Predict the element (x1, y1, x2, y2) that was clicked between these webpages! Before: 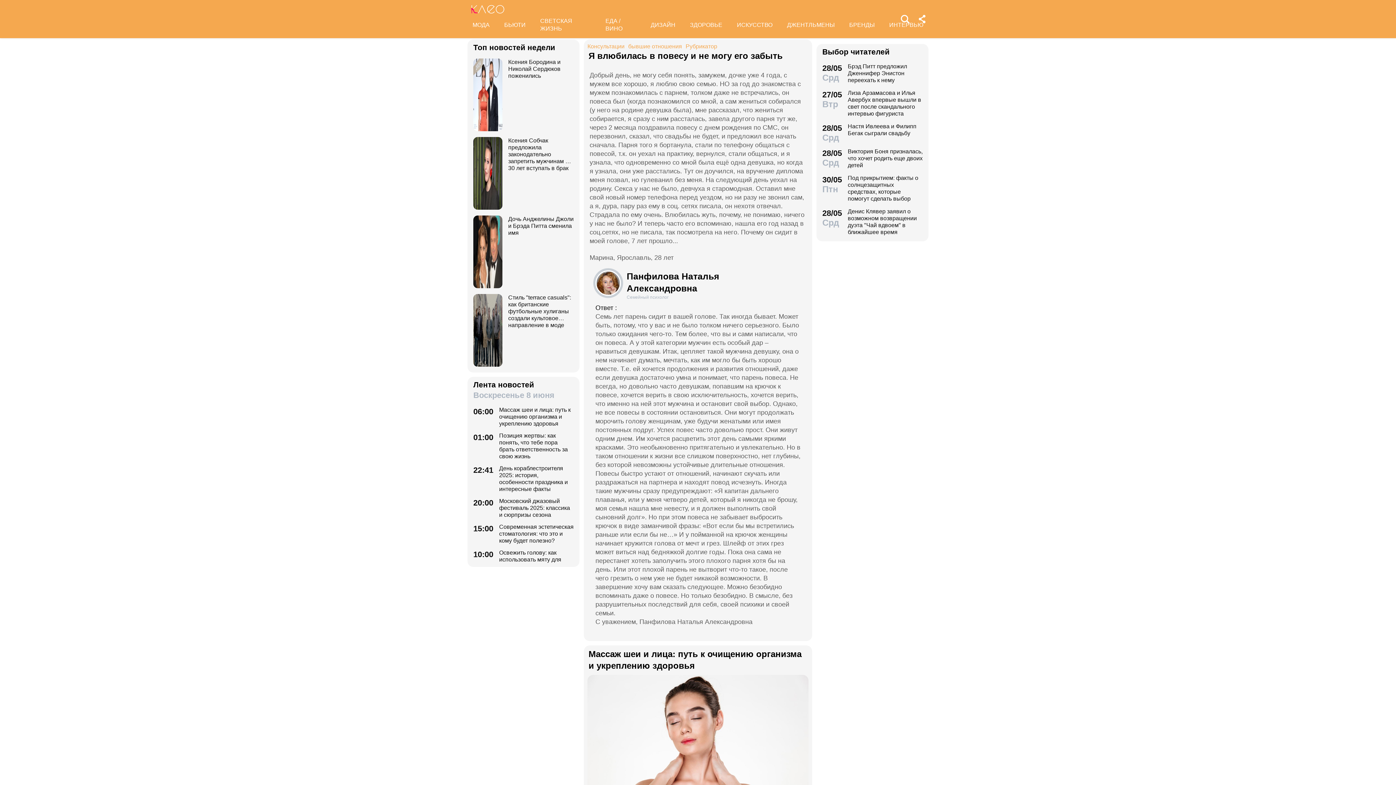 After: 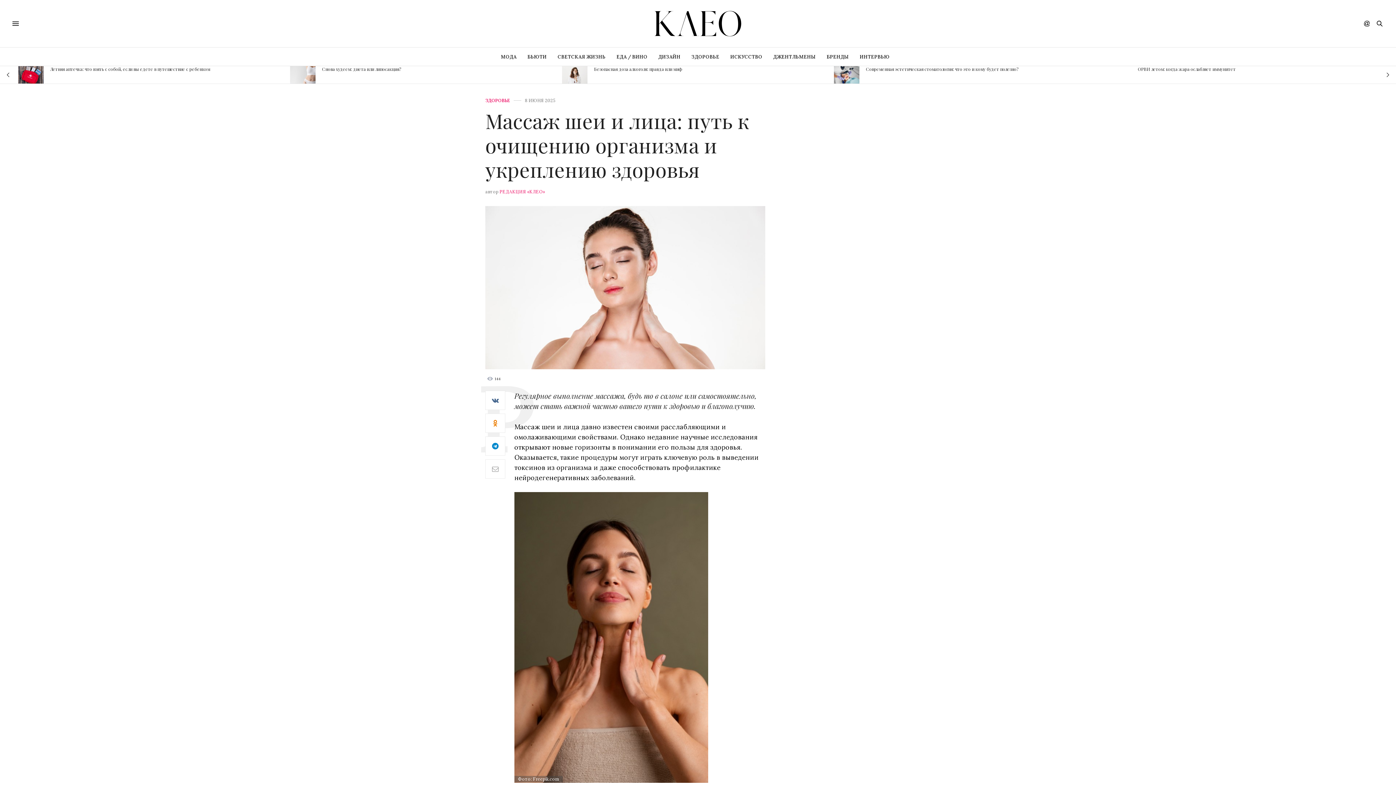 Action: bbox: (473, 406, 573, 427) label: 06:00
Массаж шеи и лица: путь к очищению организма и укреплению здоровья